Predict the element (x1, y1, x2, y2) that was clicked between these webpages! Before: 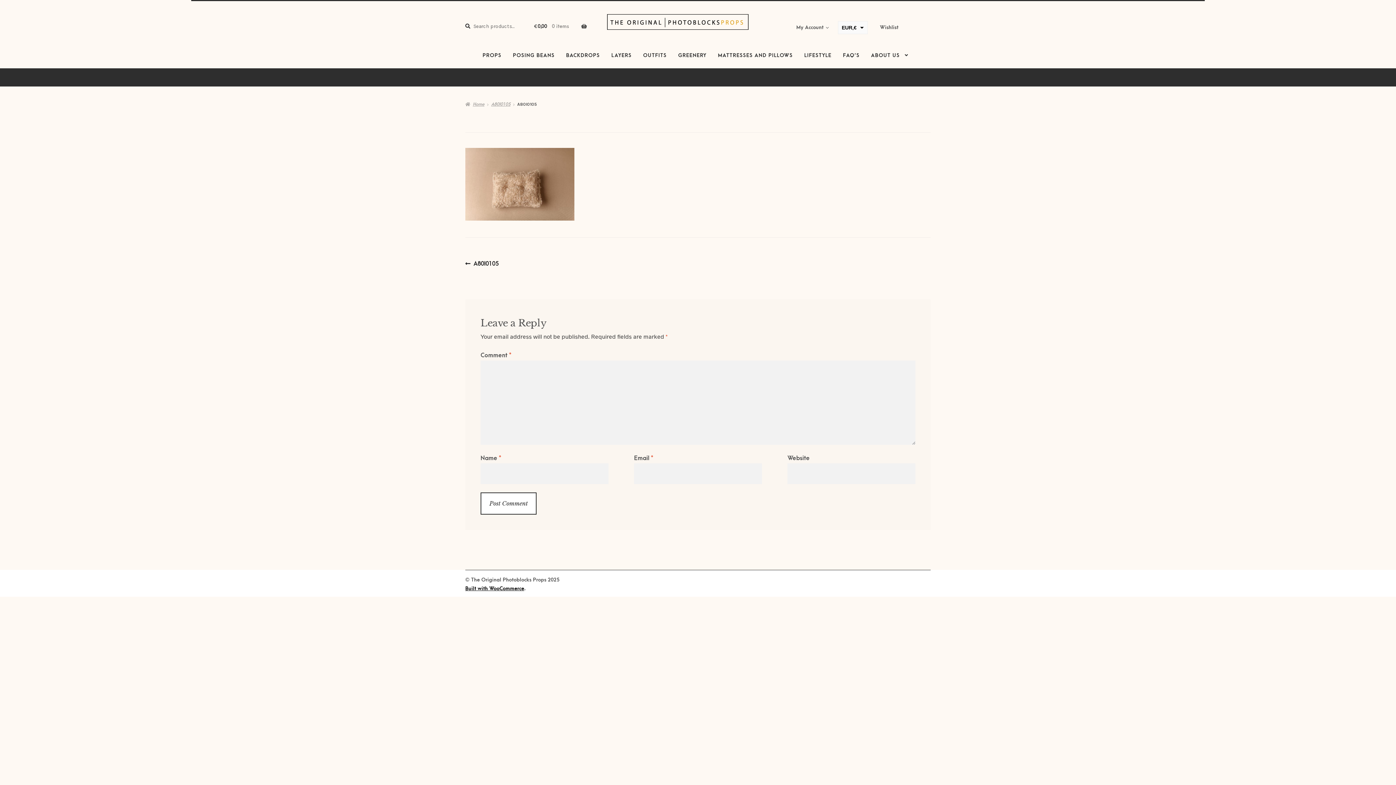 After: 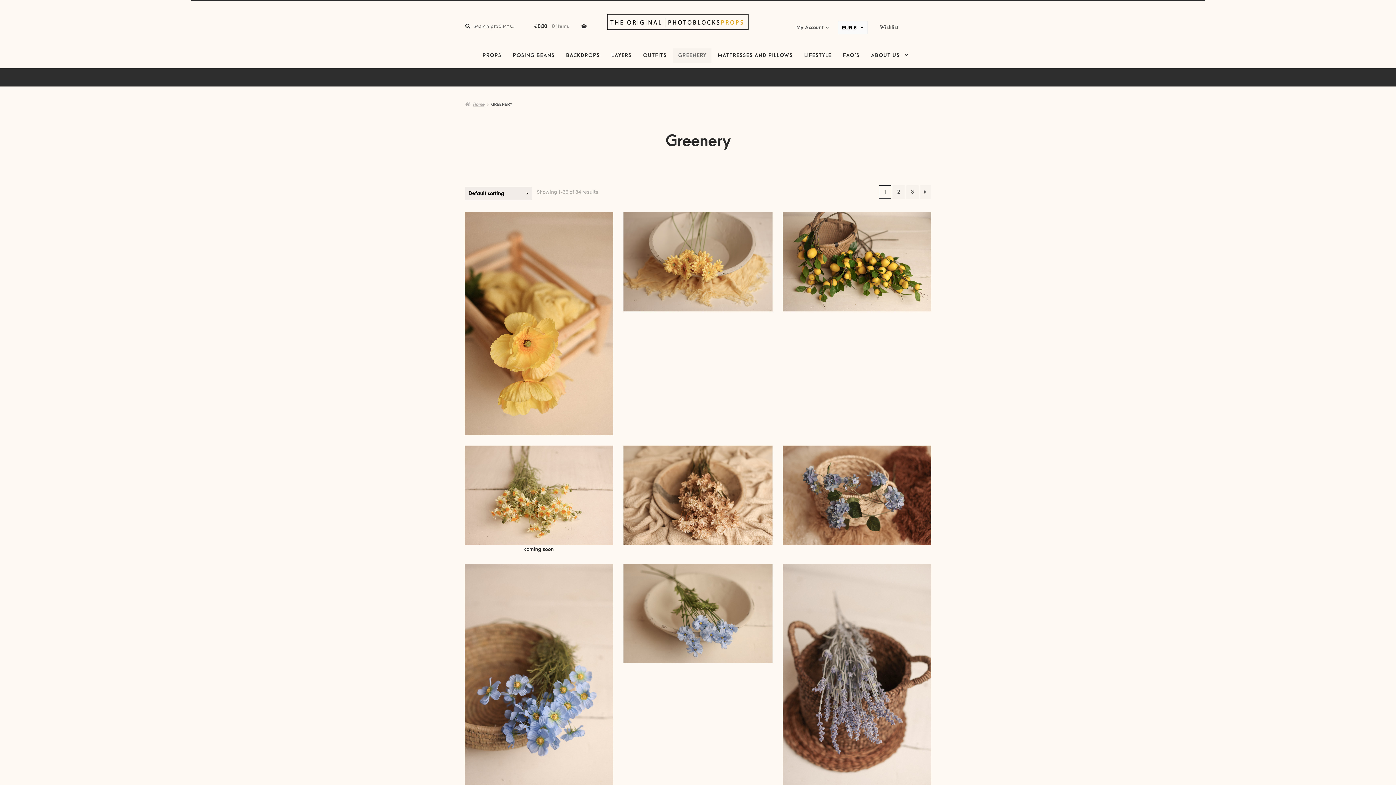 Action: bbox: (673, 48, 711, 63) label: GREENERY